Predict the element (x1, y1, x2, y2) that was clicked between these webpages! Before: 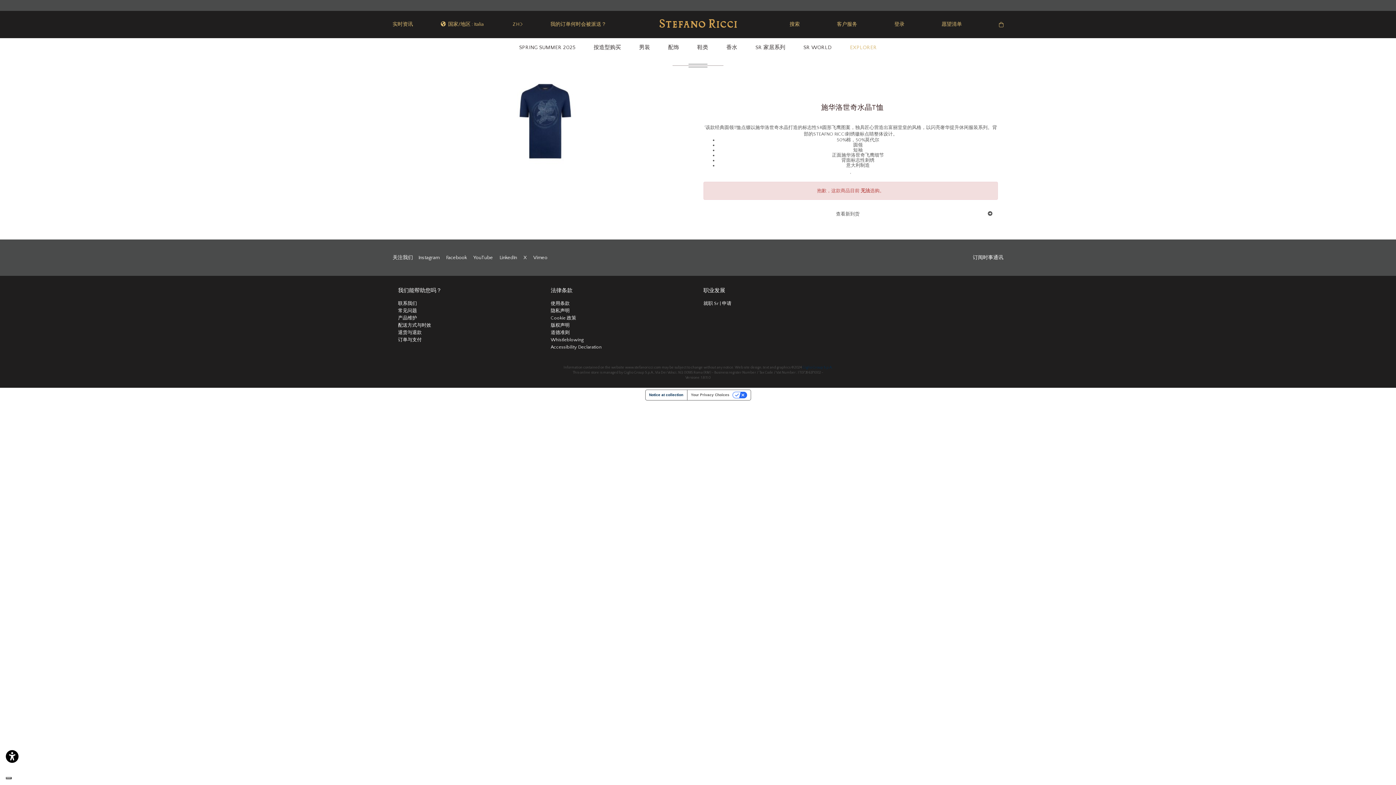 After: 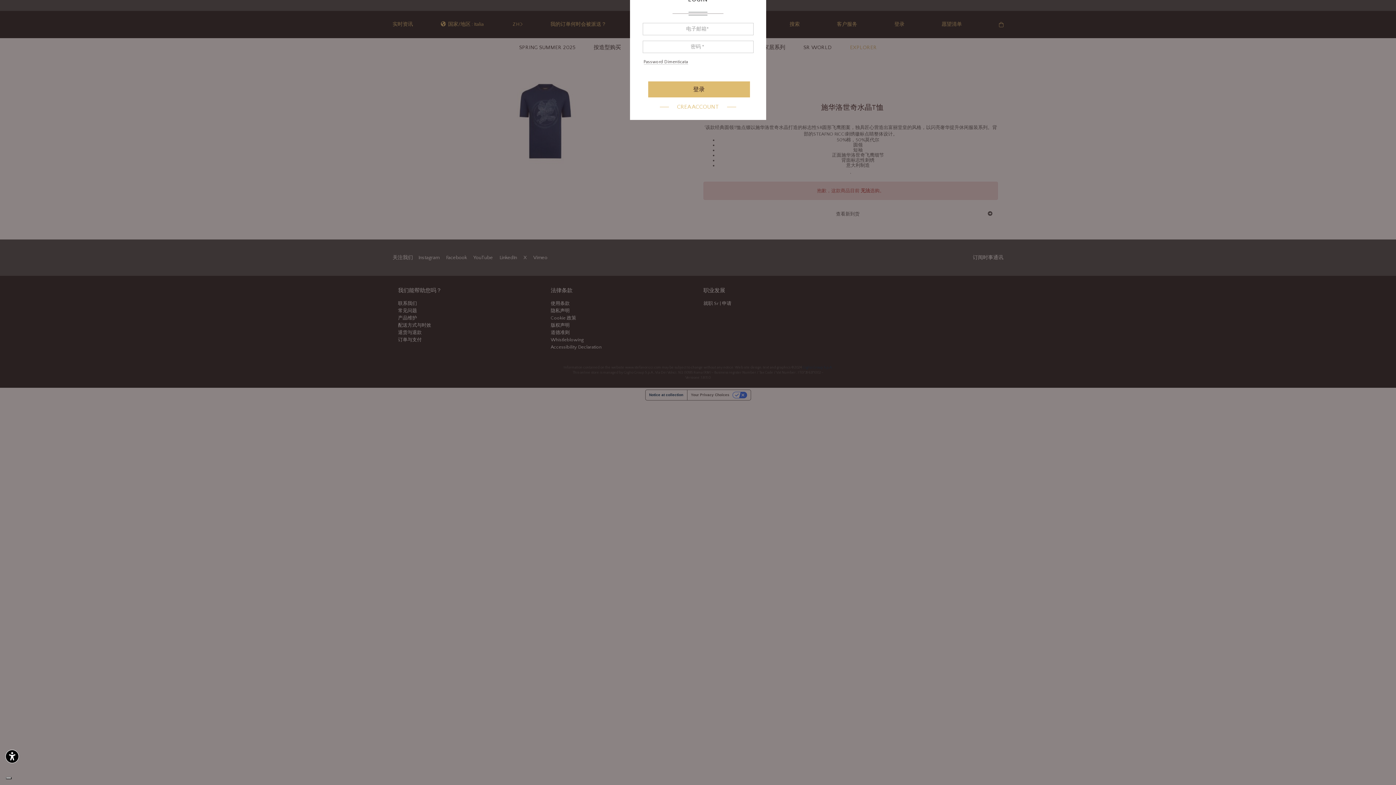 Action: label: 登录 bbox: (894, 21, 904, 27)